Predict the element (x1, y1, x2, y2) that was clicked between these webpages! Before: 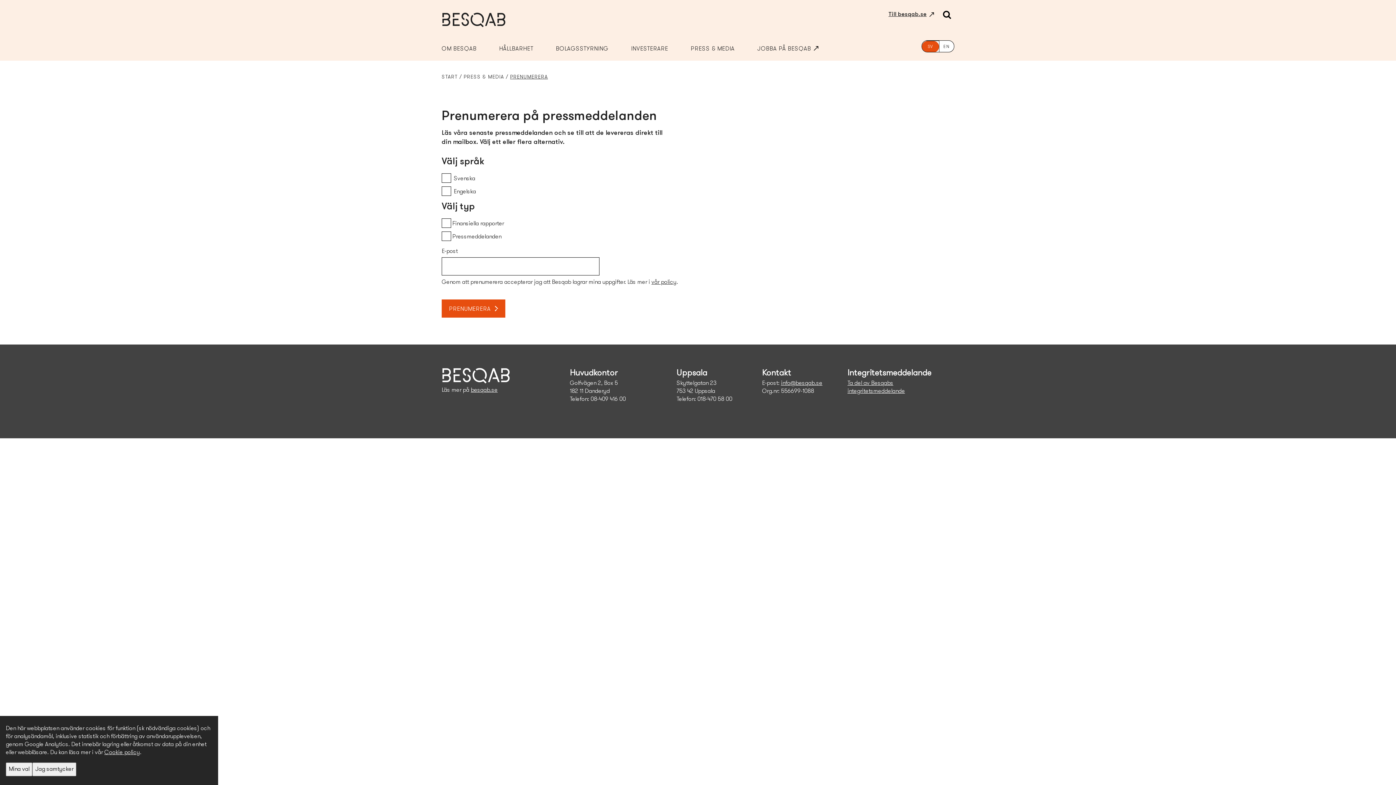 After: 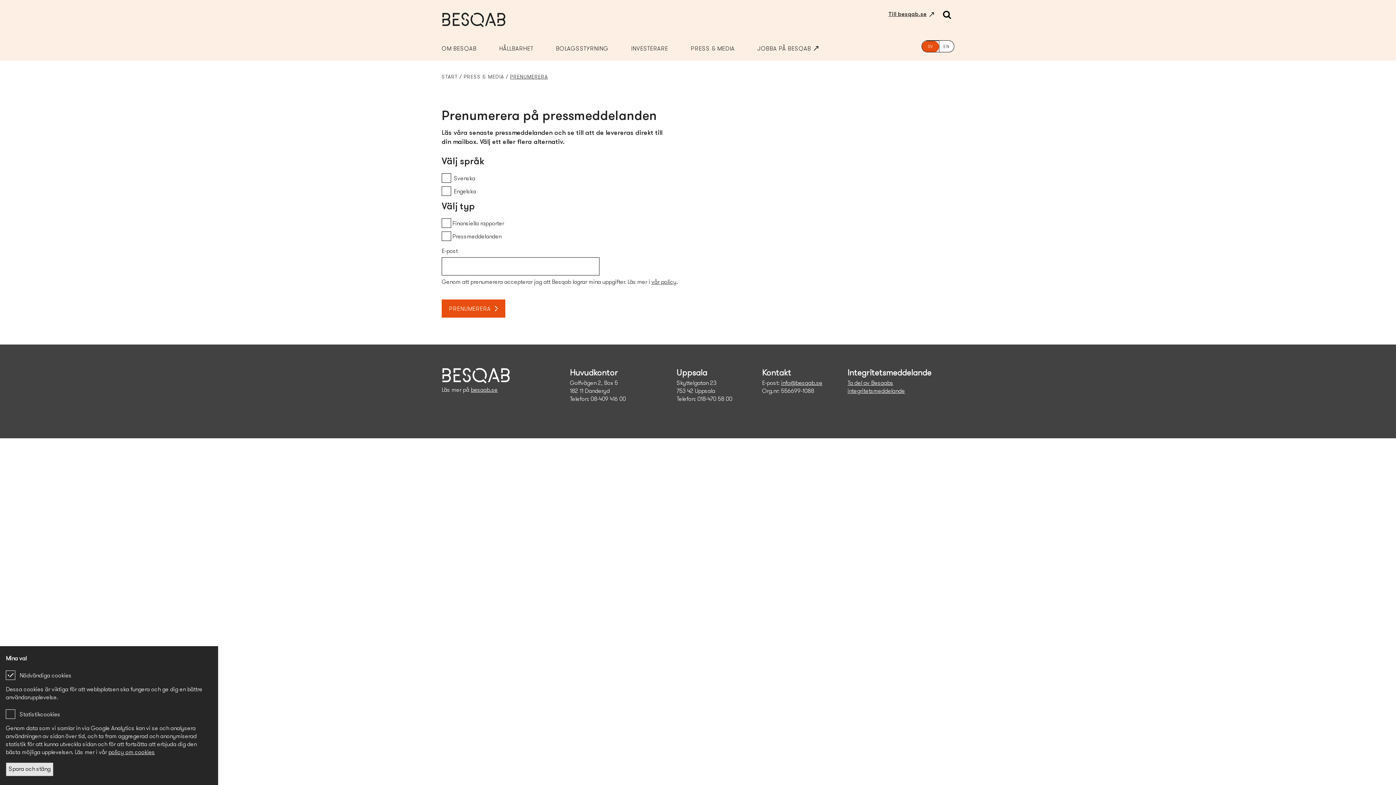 Action: label: Mina val bbox: (5, 762, 32, 776)